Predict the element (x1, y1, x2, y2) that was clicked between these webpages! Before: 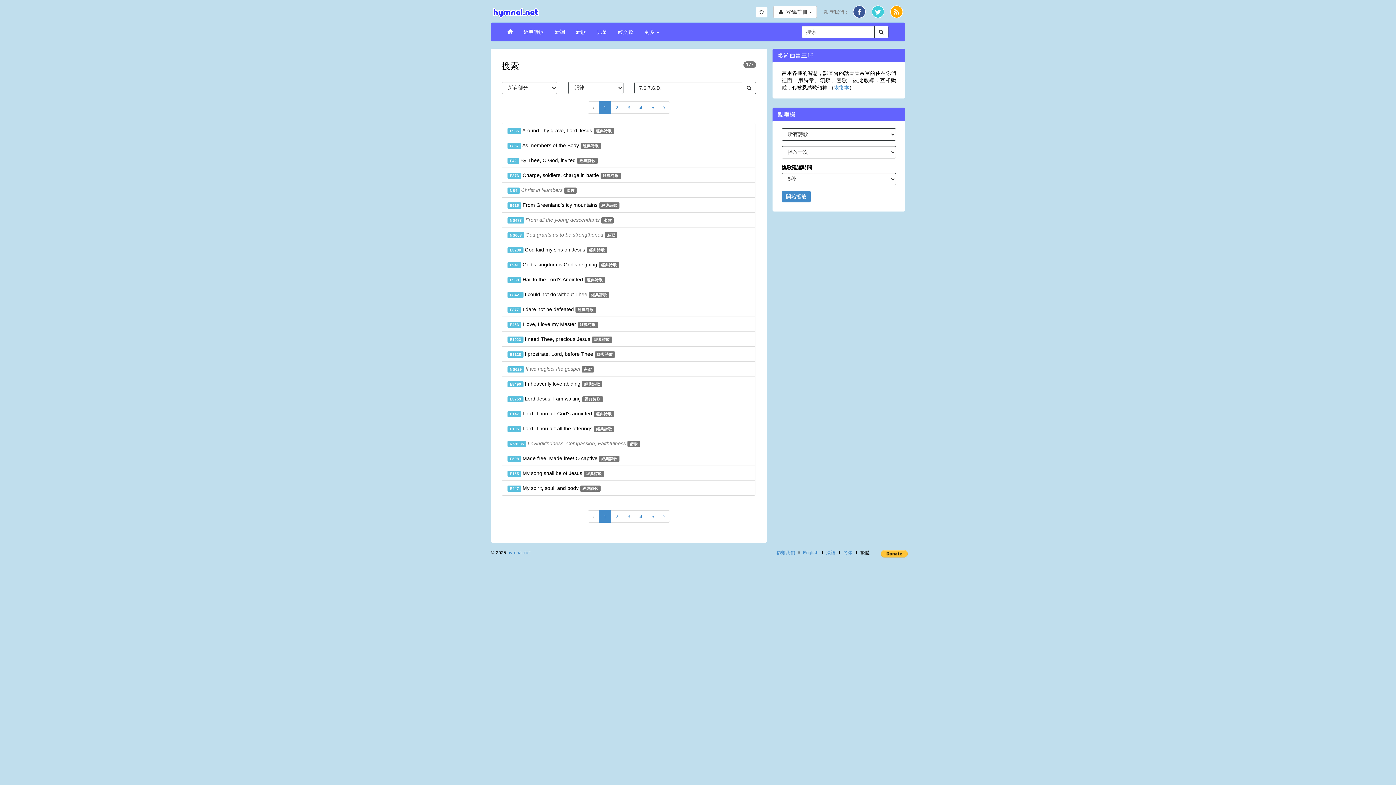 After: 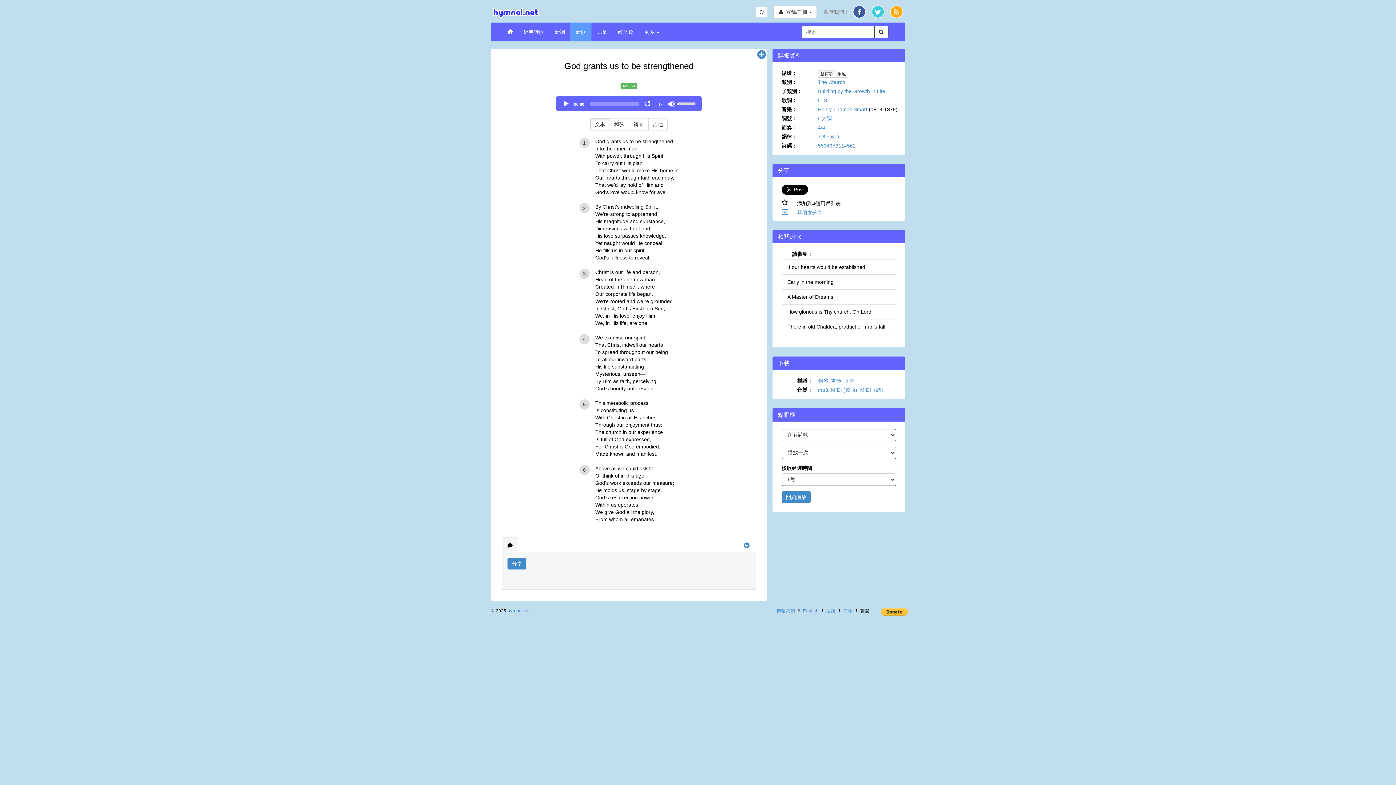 Action: label: NS663 God grants us to be strengthened 新歌 bbox: (501, 227, 755, 242)